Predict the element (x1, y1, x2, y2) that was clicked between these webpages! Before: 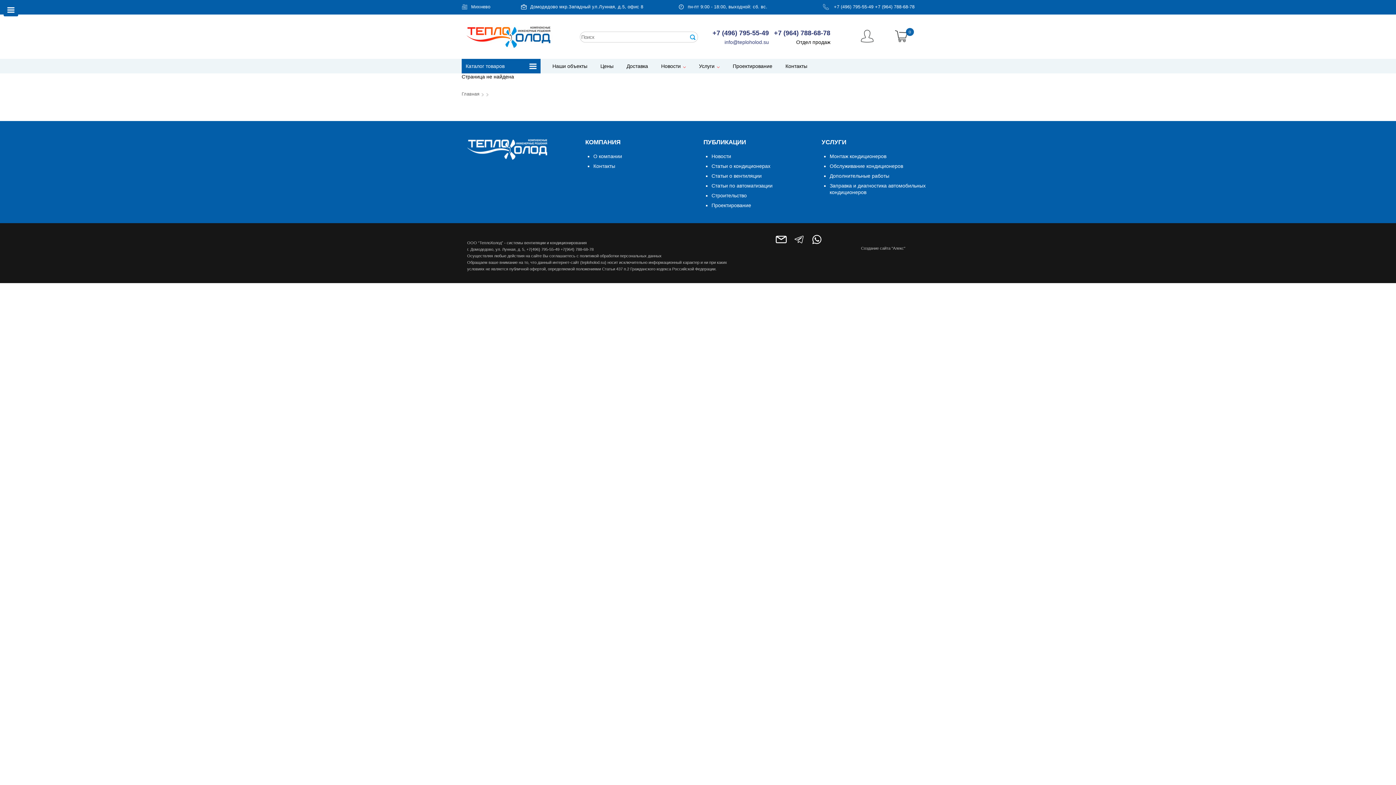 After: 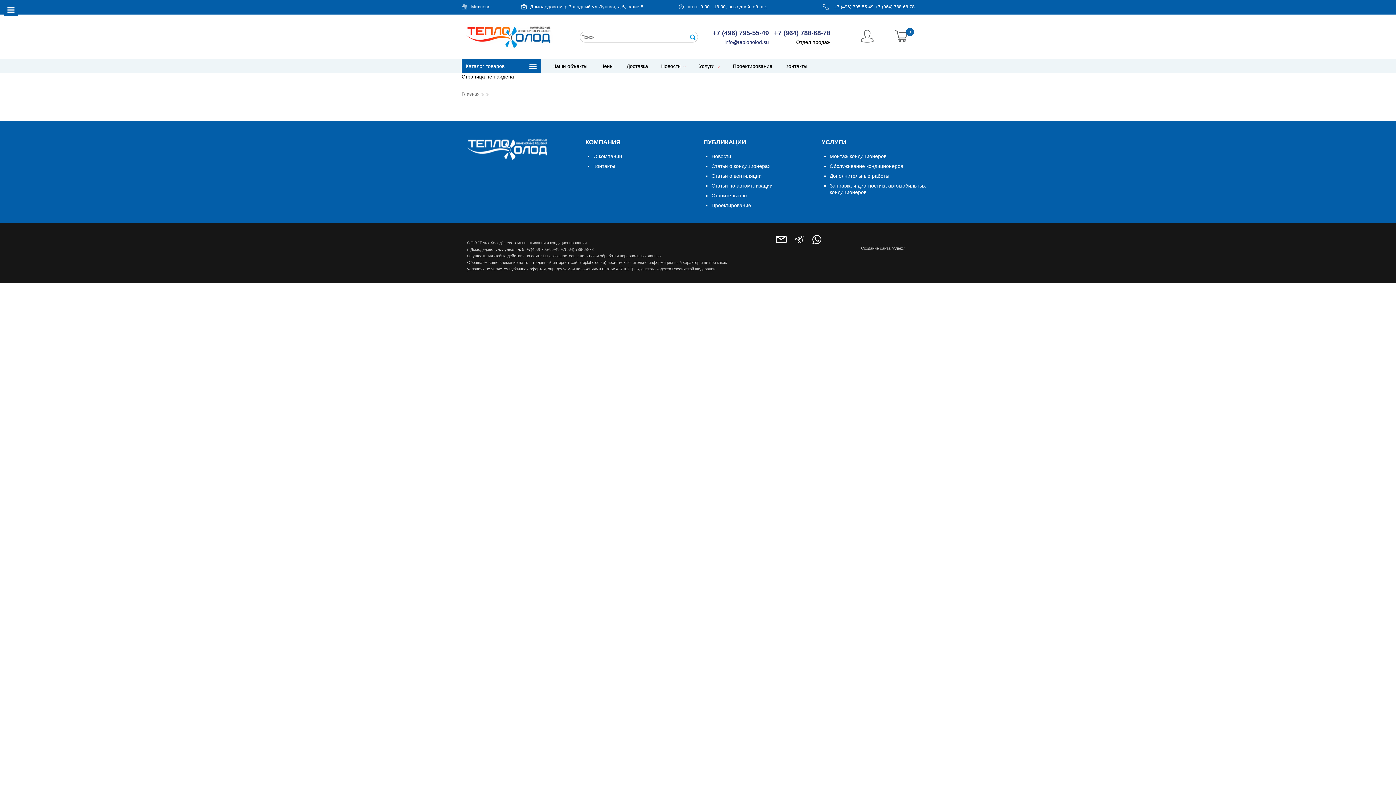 Action: bbox: (834, 4, 873, 9) label: +7 (496) 795-55-49